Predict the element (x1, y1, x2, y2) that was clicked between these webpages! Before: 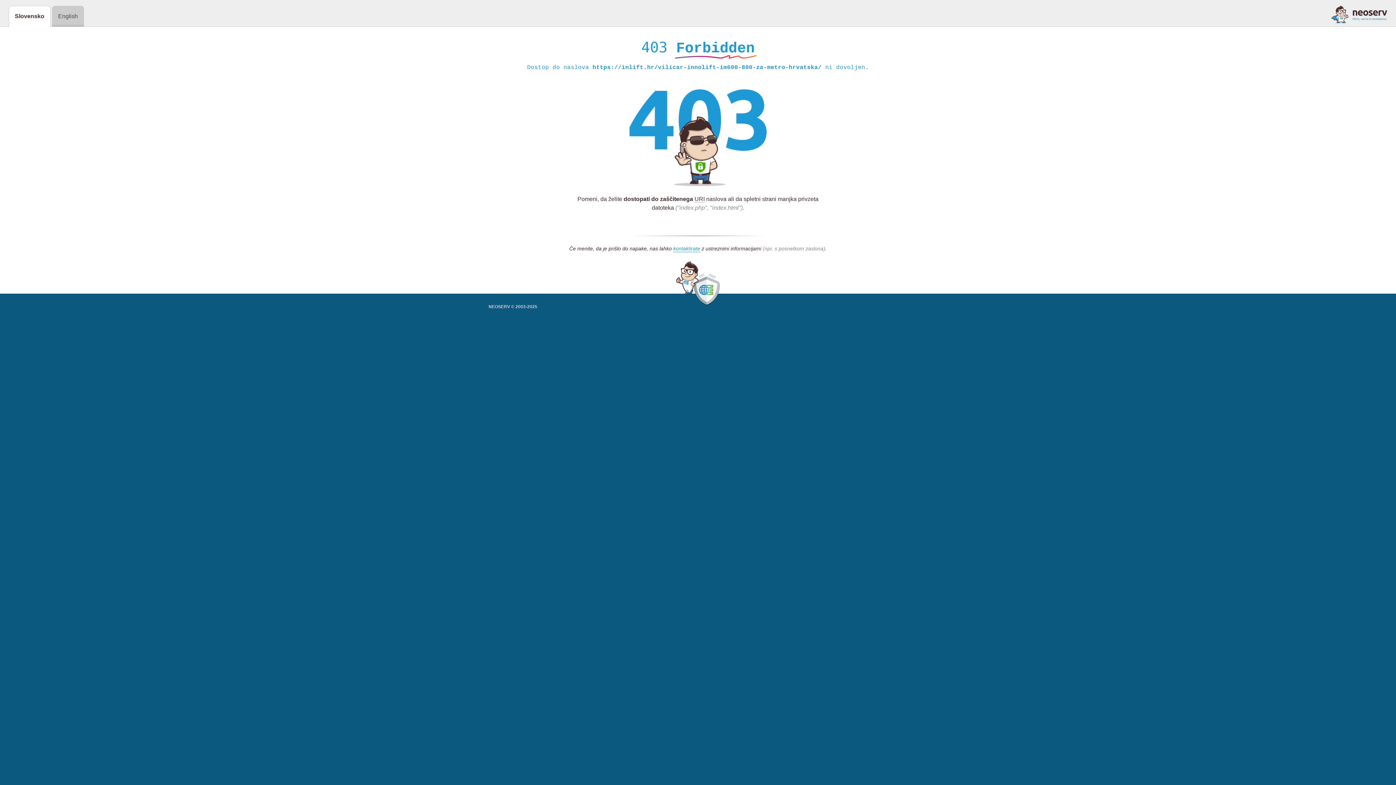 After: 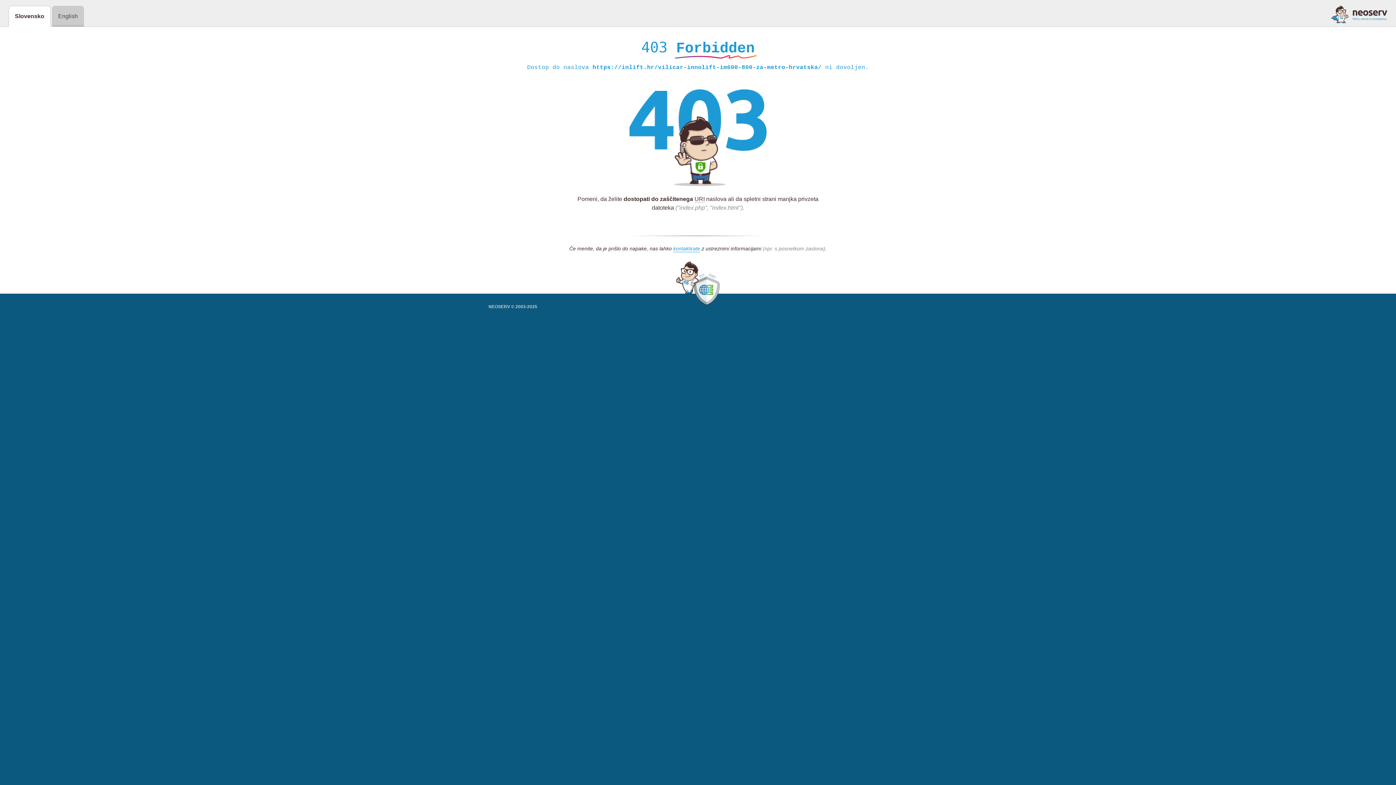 Action: bbox: (1331, 5, 1387, 23)